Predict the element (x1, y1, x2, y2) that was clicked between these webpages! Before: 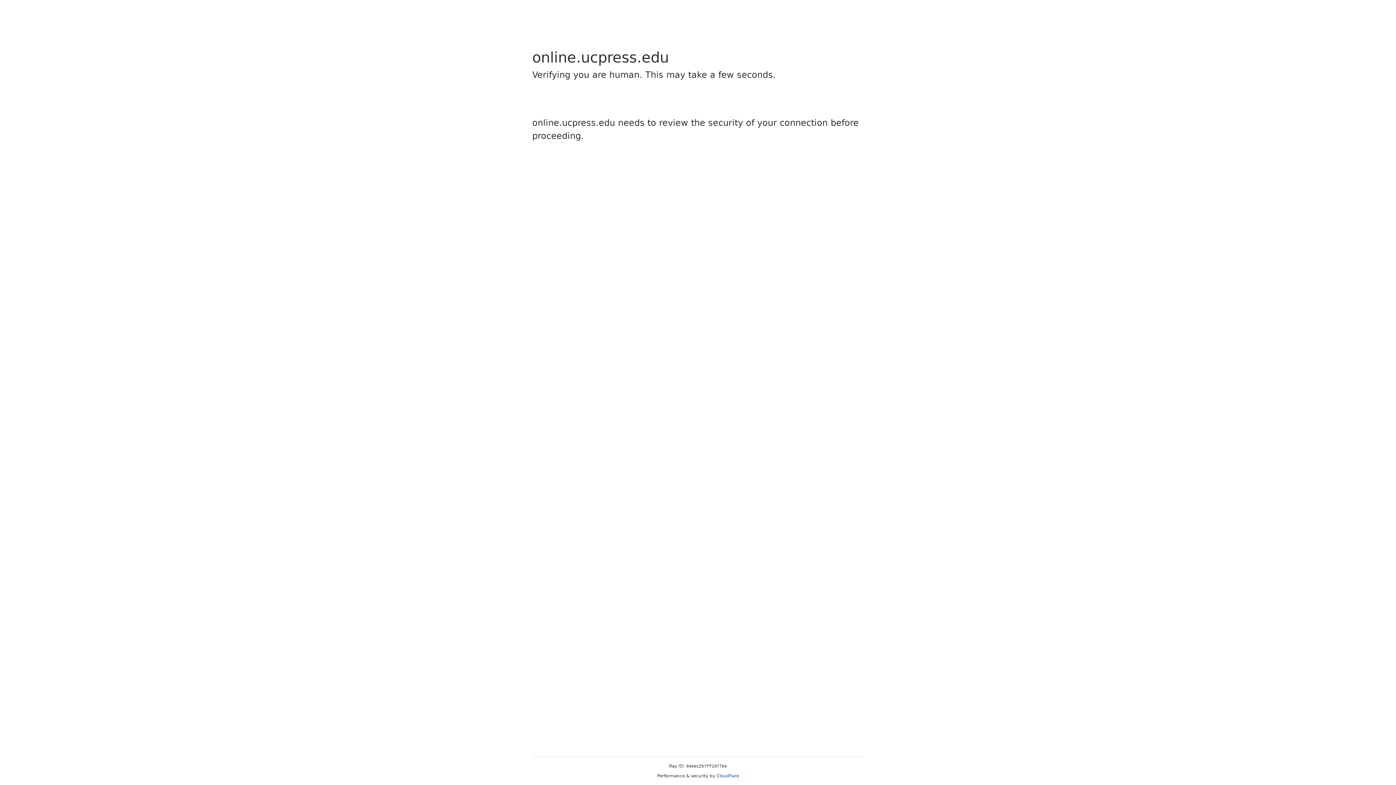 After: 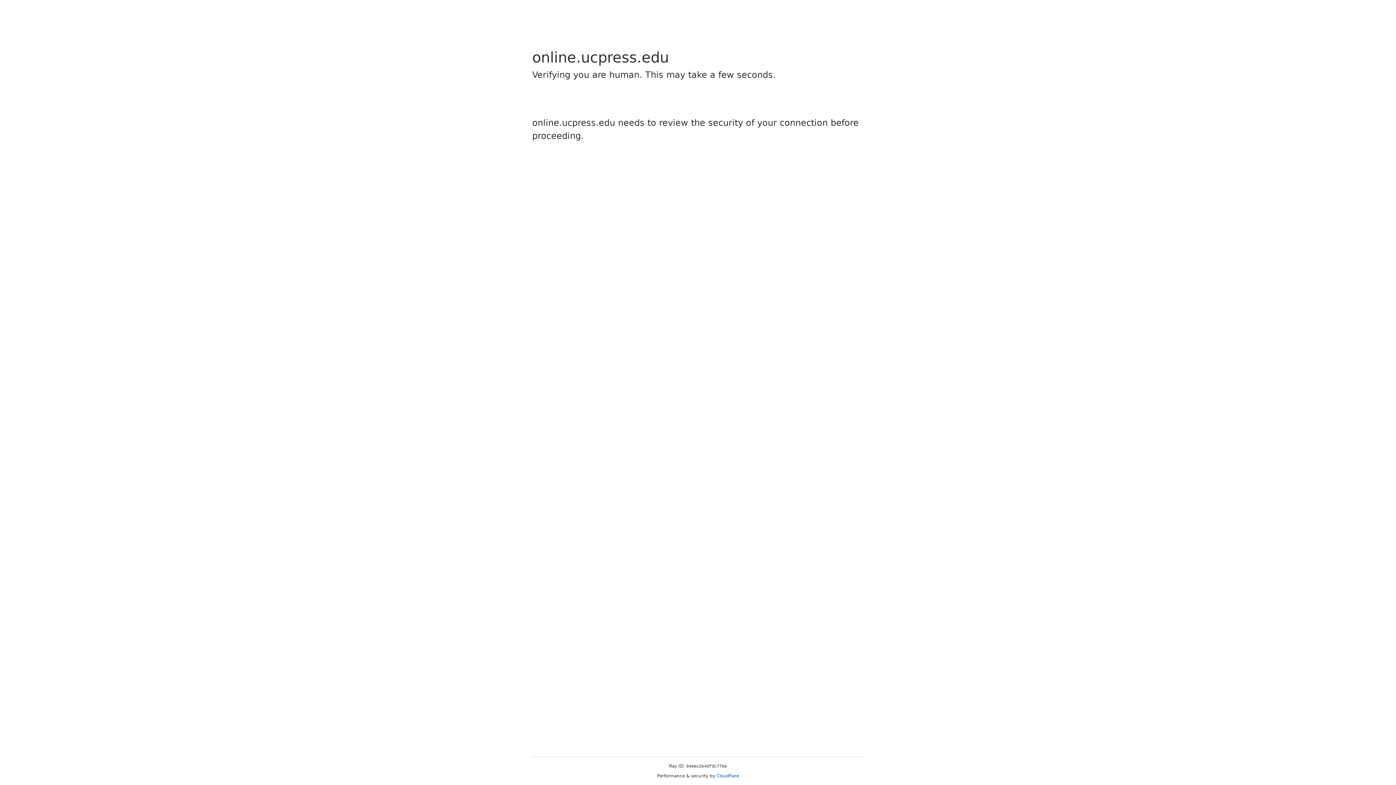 Action: label: Cloudflare bbox: (716, 773, 739, 778)